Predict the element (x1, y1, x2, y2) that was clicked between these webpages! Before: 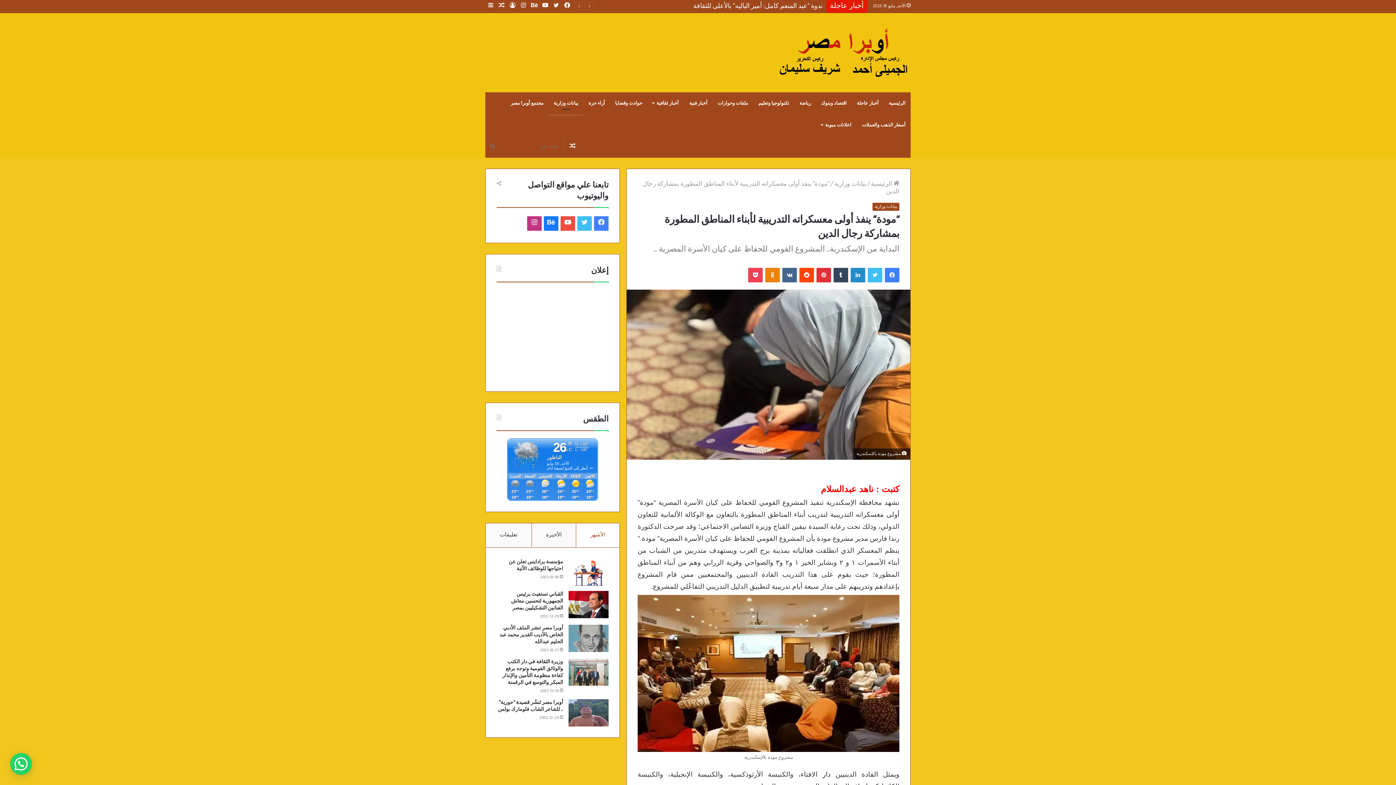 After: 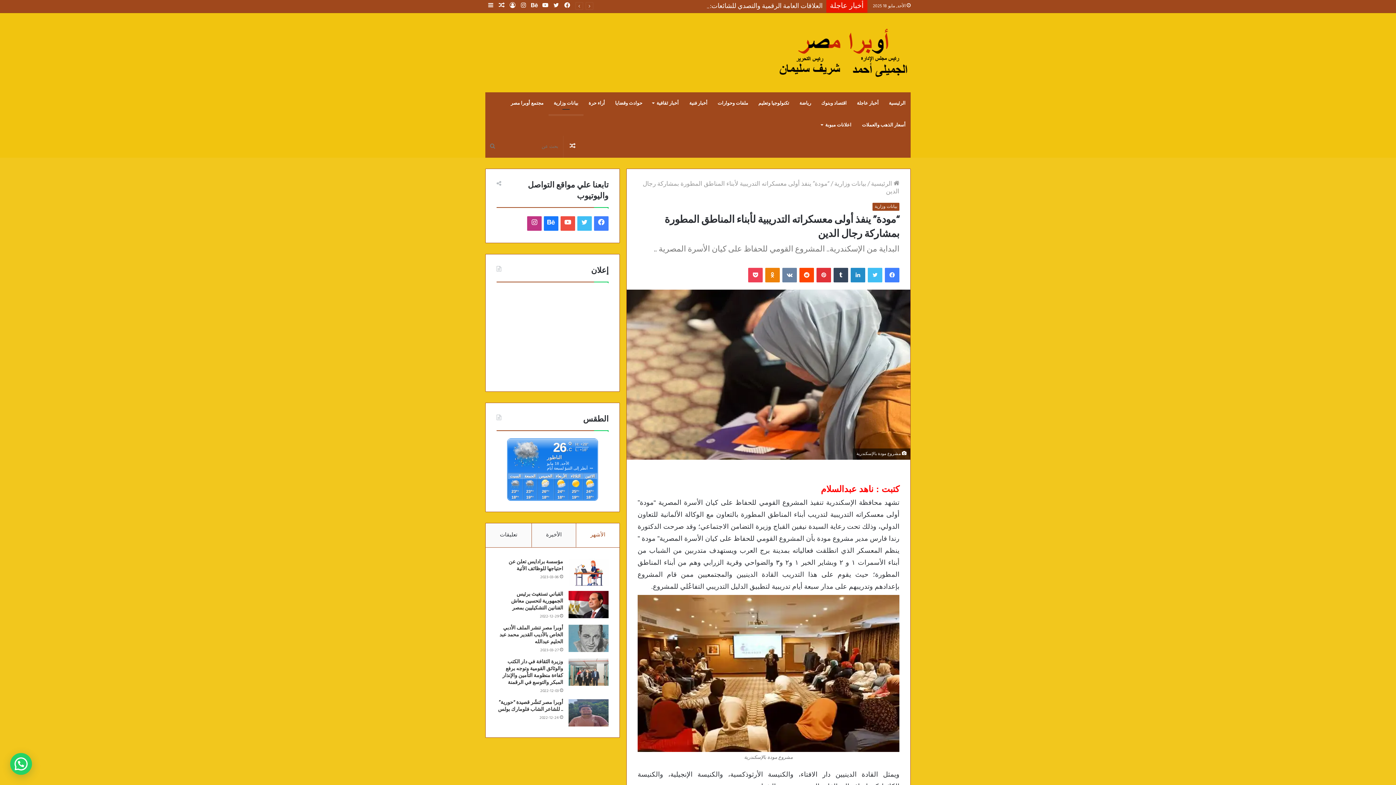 Action: label: ‏VKontakte bbox: (782, 267, 797, 282)